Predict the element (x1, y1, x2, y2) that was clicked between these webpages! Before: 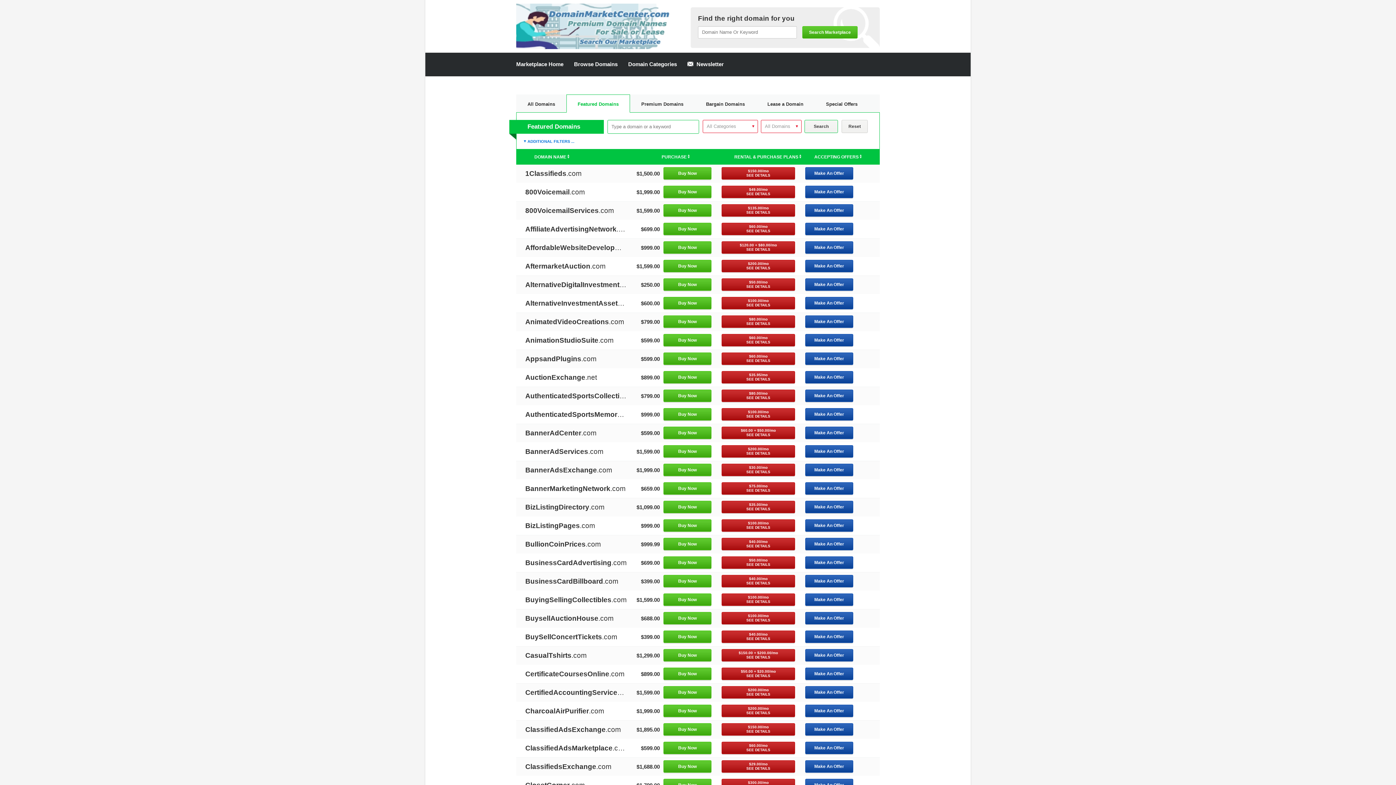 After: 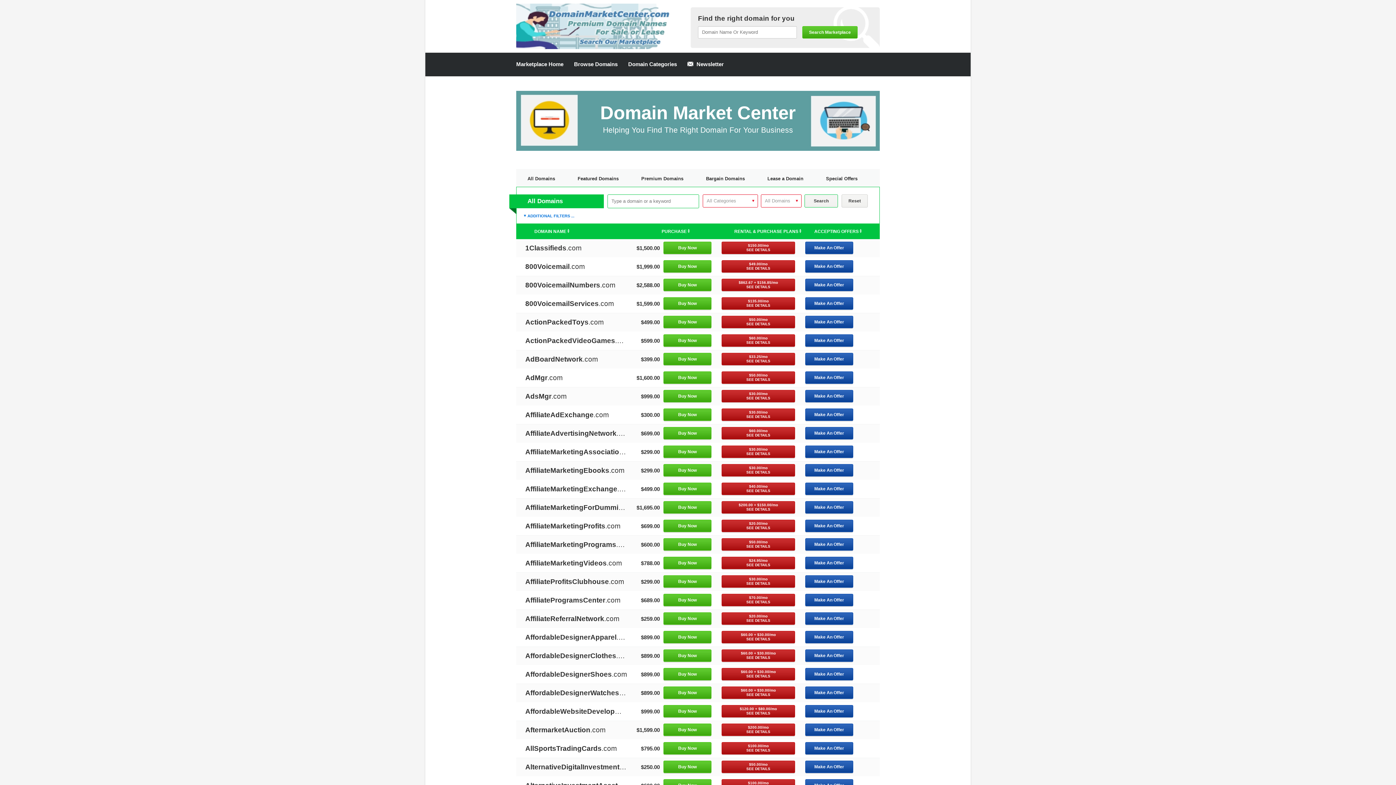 Action: label: Marketplace Home bbox: (516, 61, 563, 67)